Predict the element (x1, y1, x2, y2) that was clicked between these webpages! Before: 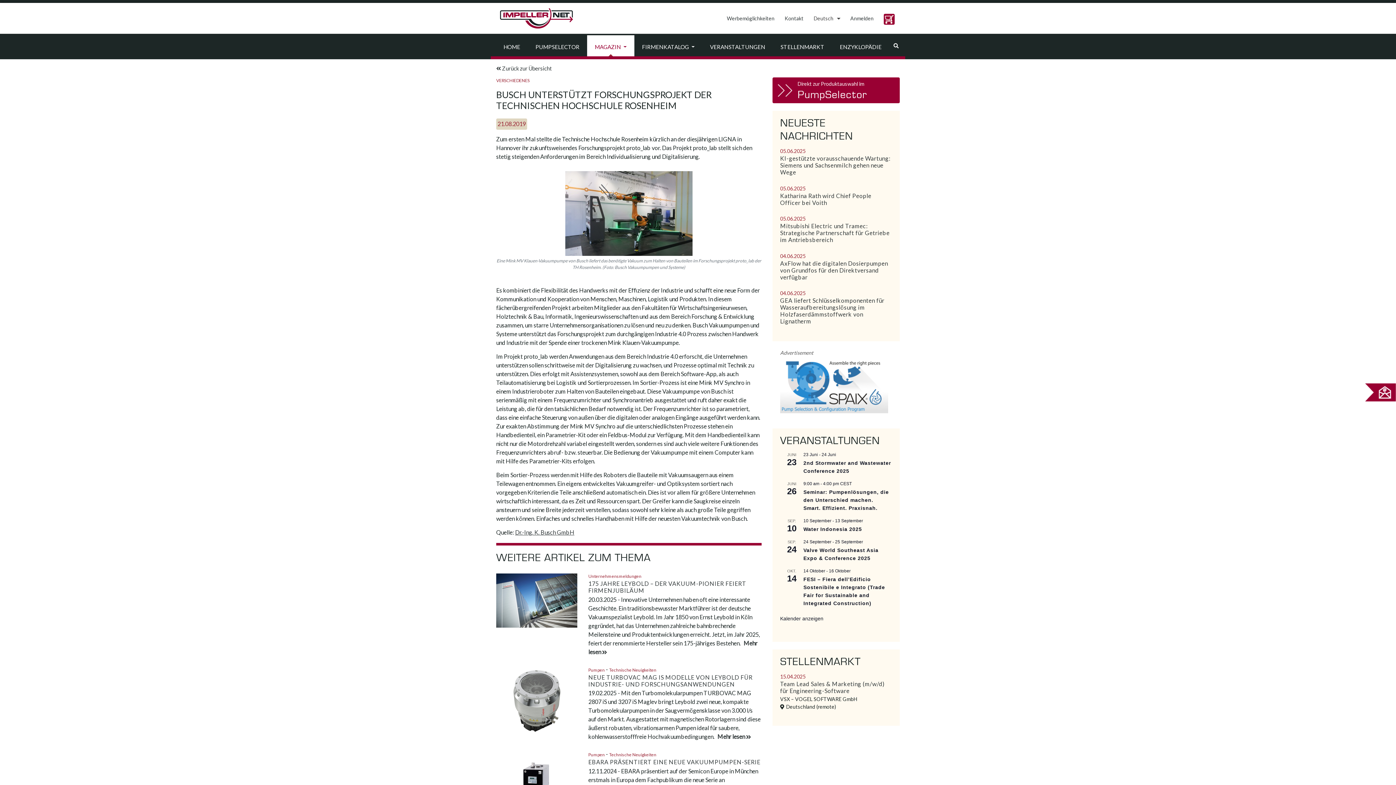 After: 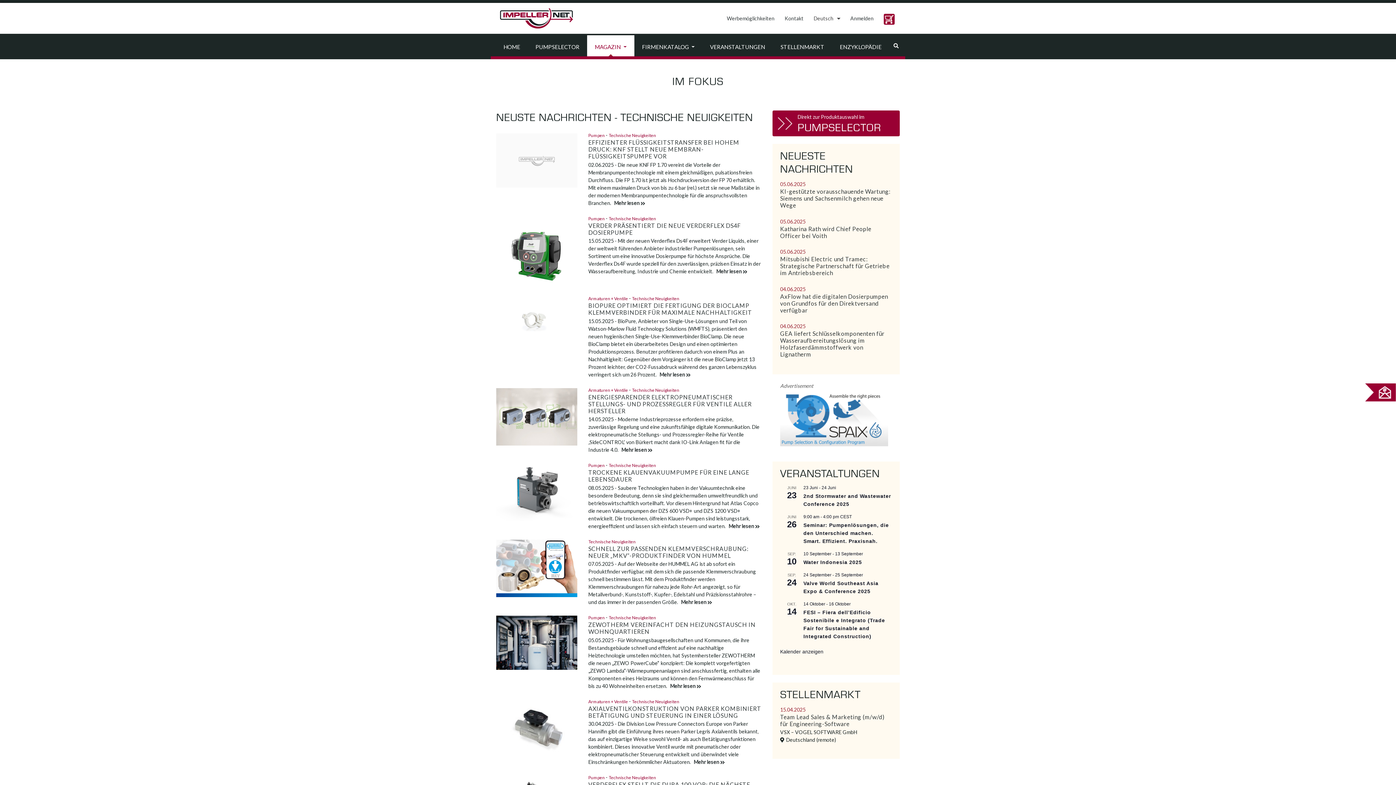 Action: label: Technische Neuigkeiten bbox: (609, 667, 656, 672)